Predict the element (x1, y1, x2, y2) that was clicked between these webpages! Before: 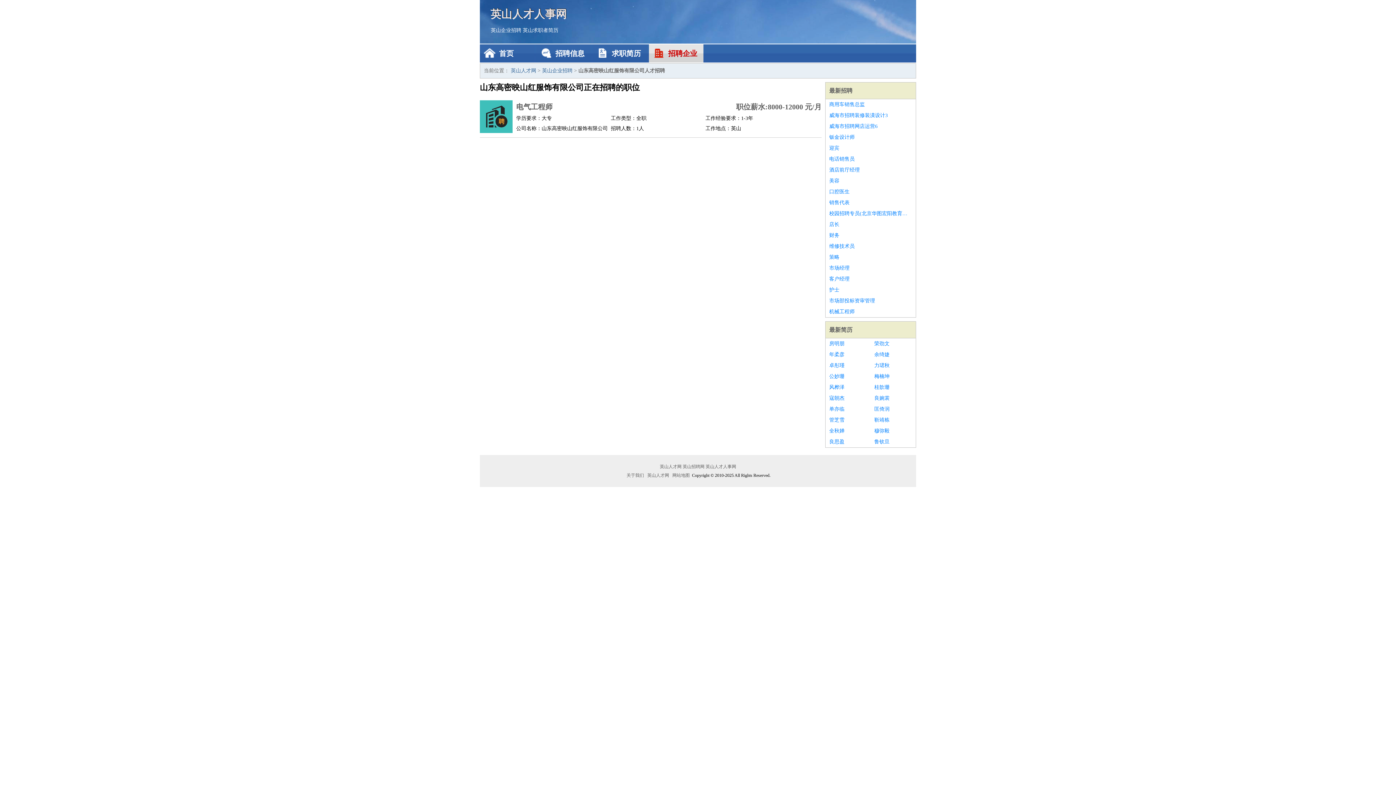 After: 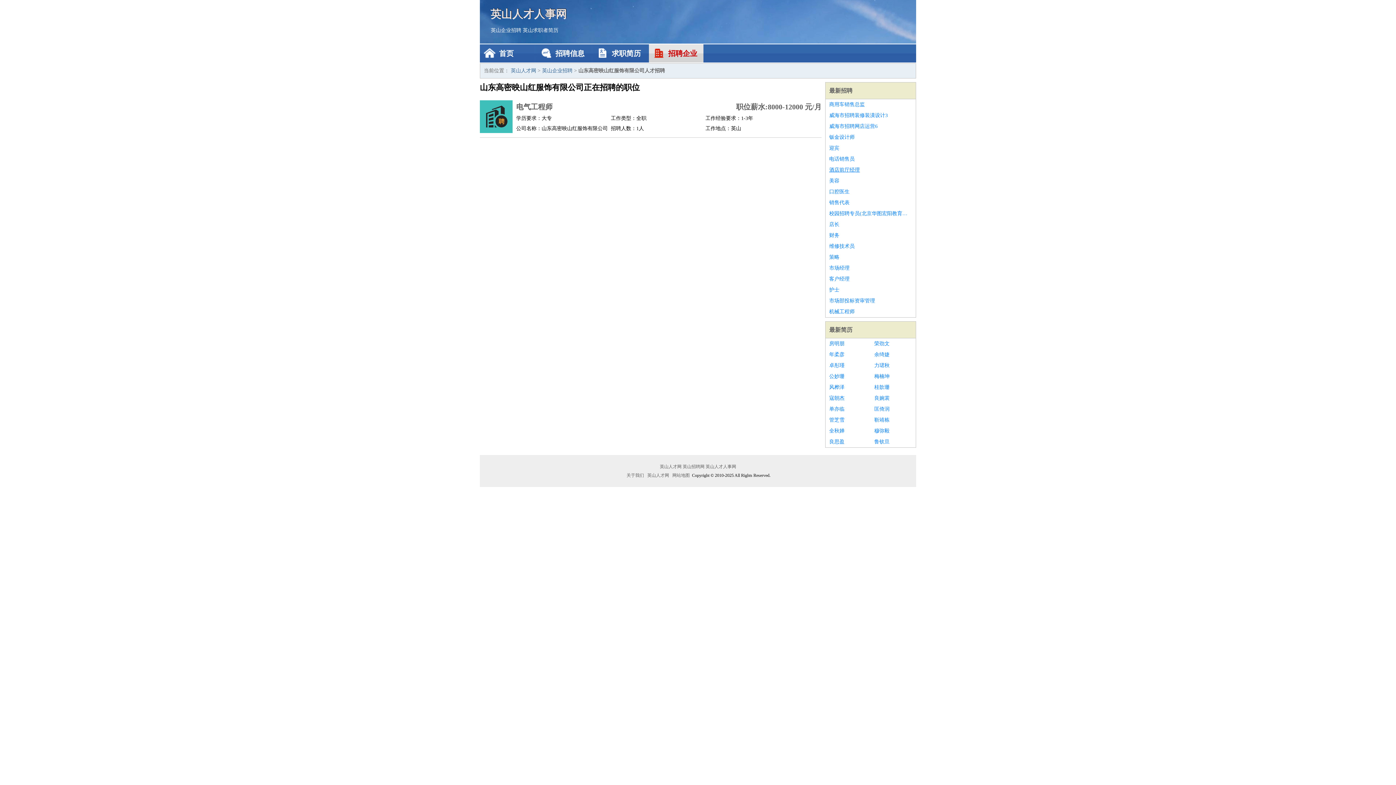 Action: bbox: (829, 164, 912, 175) label: 酒店前厅经理